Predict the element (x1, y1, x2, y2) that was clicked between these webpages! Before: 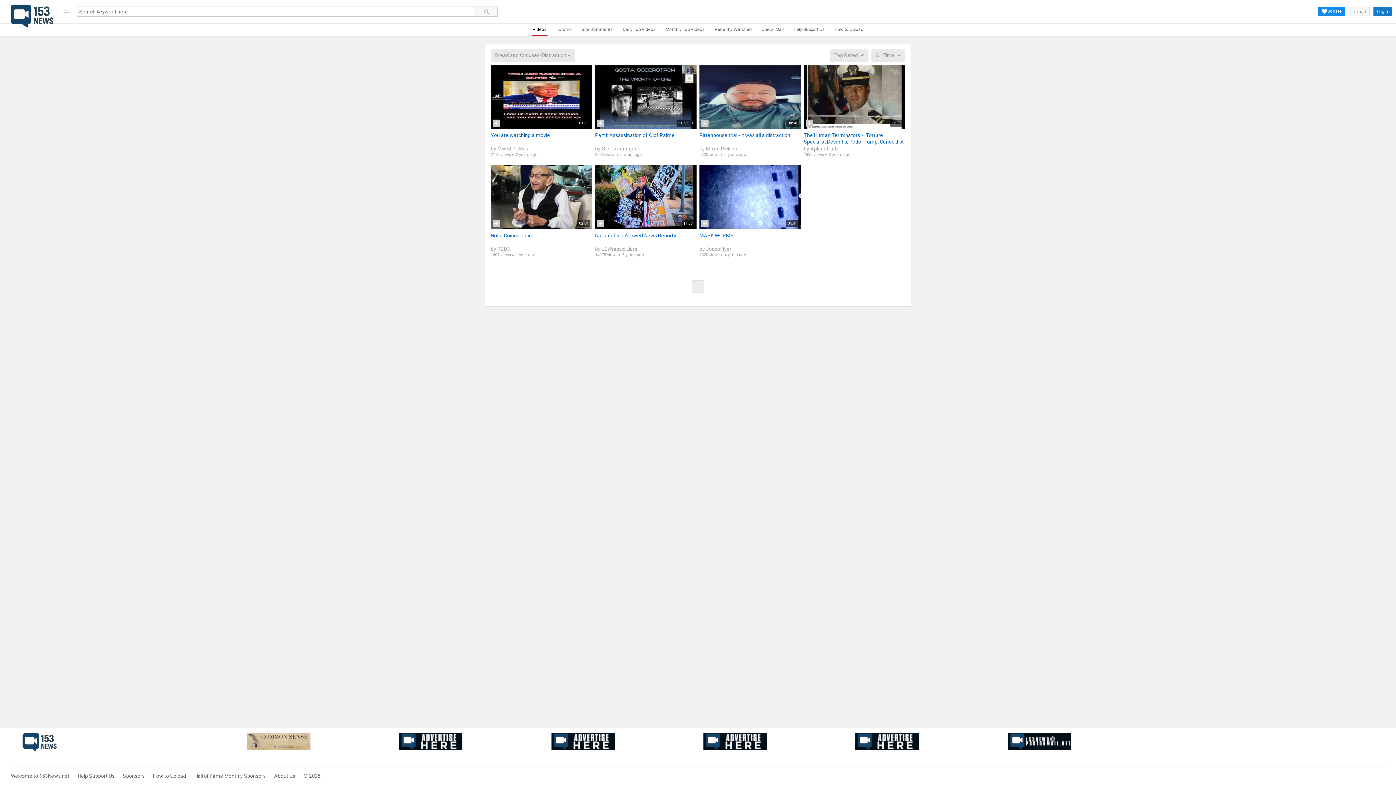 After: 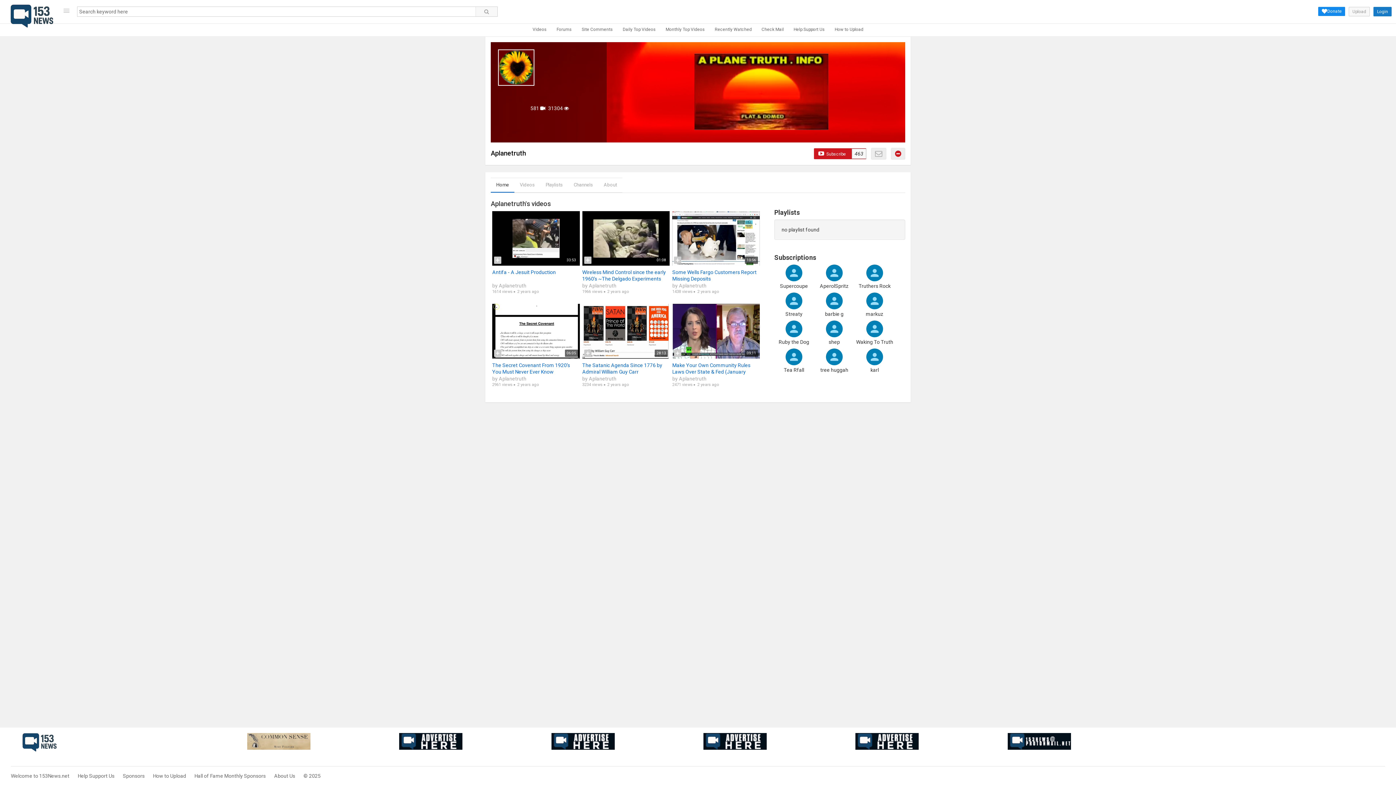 Action: label: Aplanetruth bbox: (810, 145, 838, 151)